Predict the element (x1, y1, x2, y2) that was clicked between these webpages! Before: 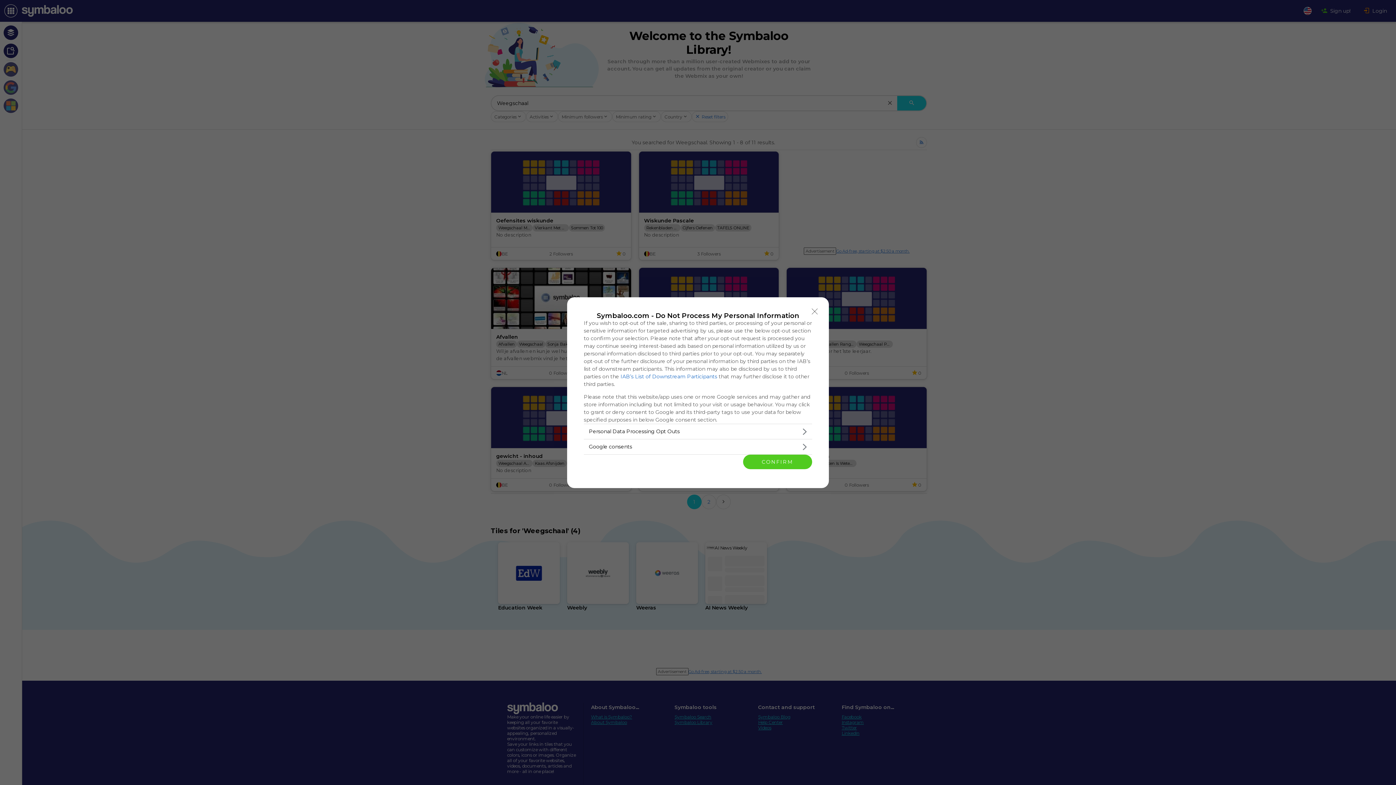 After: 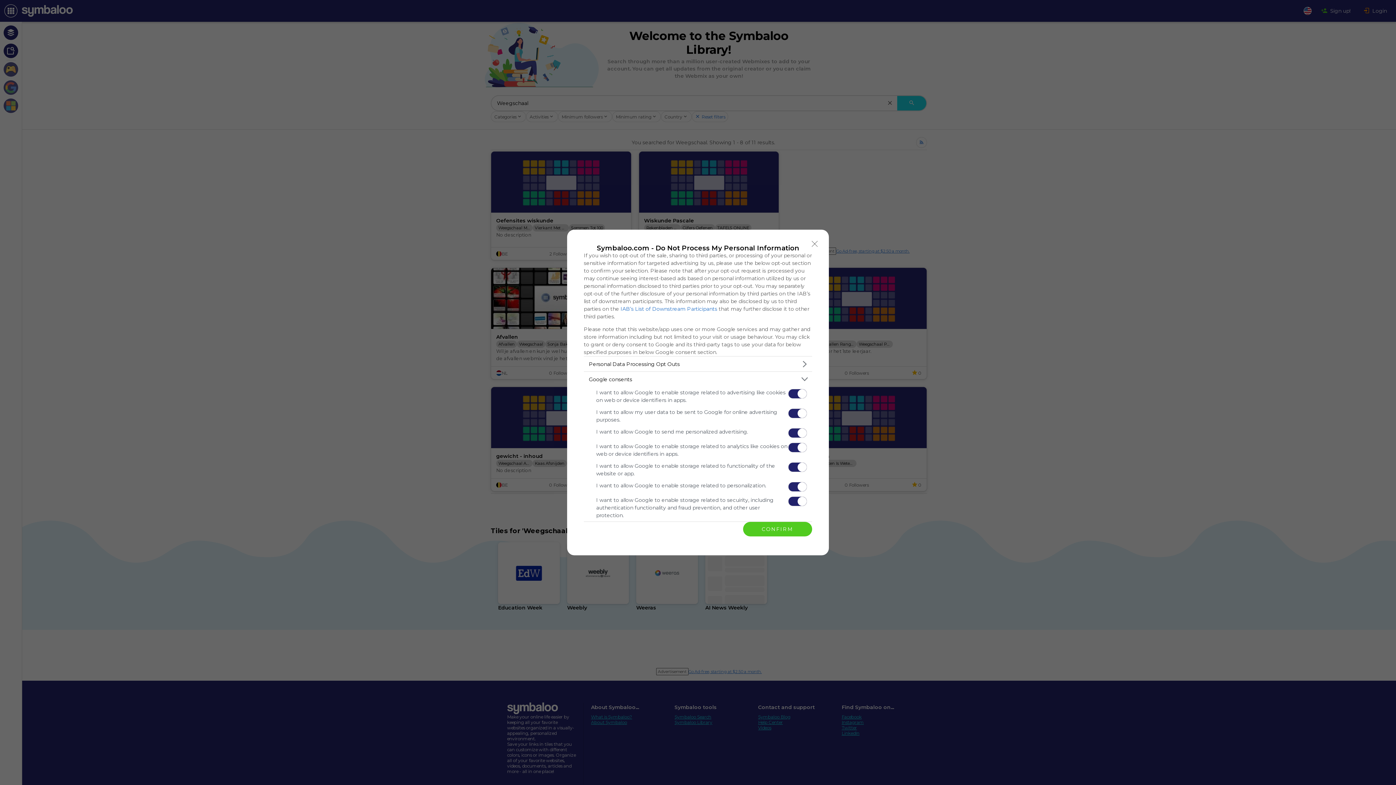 Action: label: Google consents bbox: (584, 439, 812, 454)